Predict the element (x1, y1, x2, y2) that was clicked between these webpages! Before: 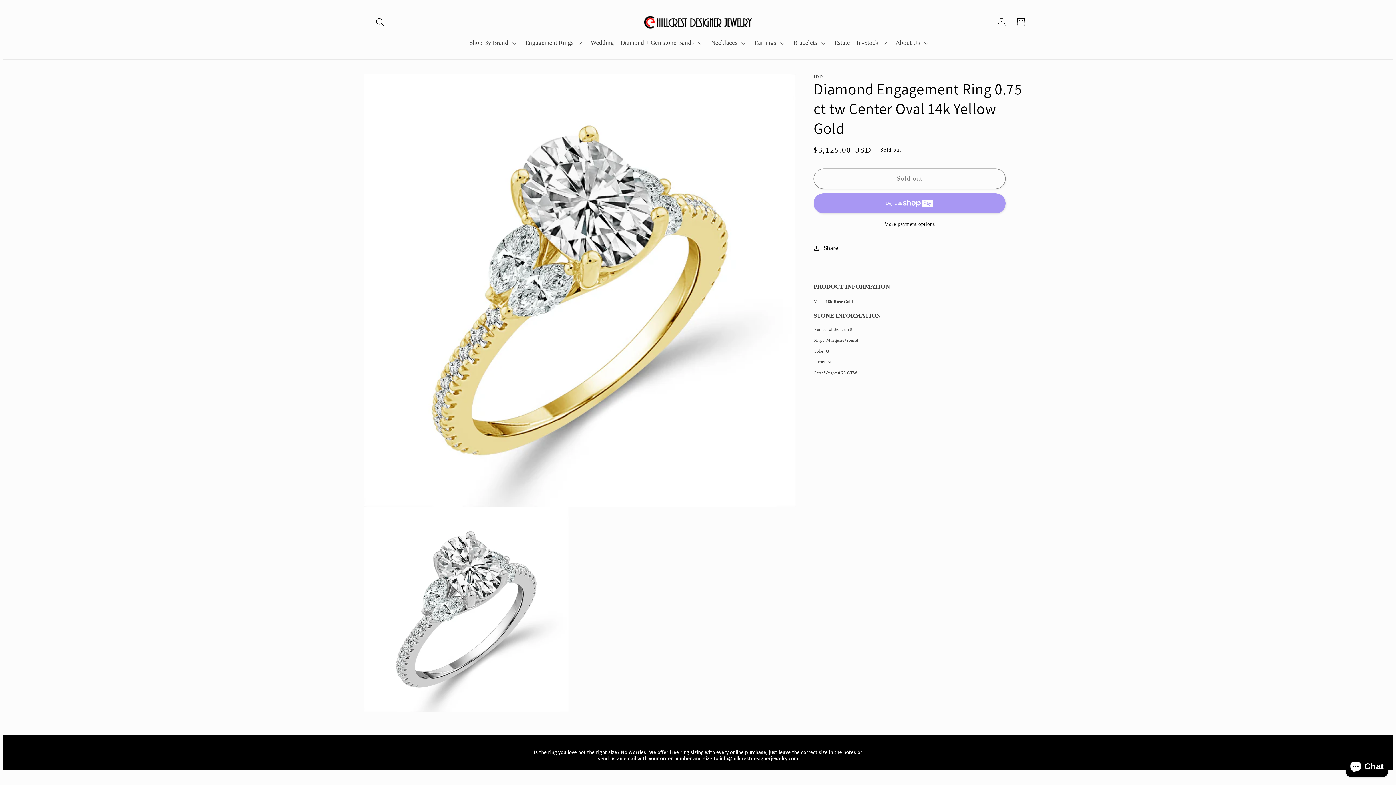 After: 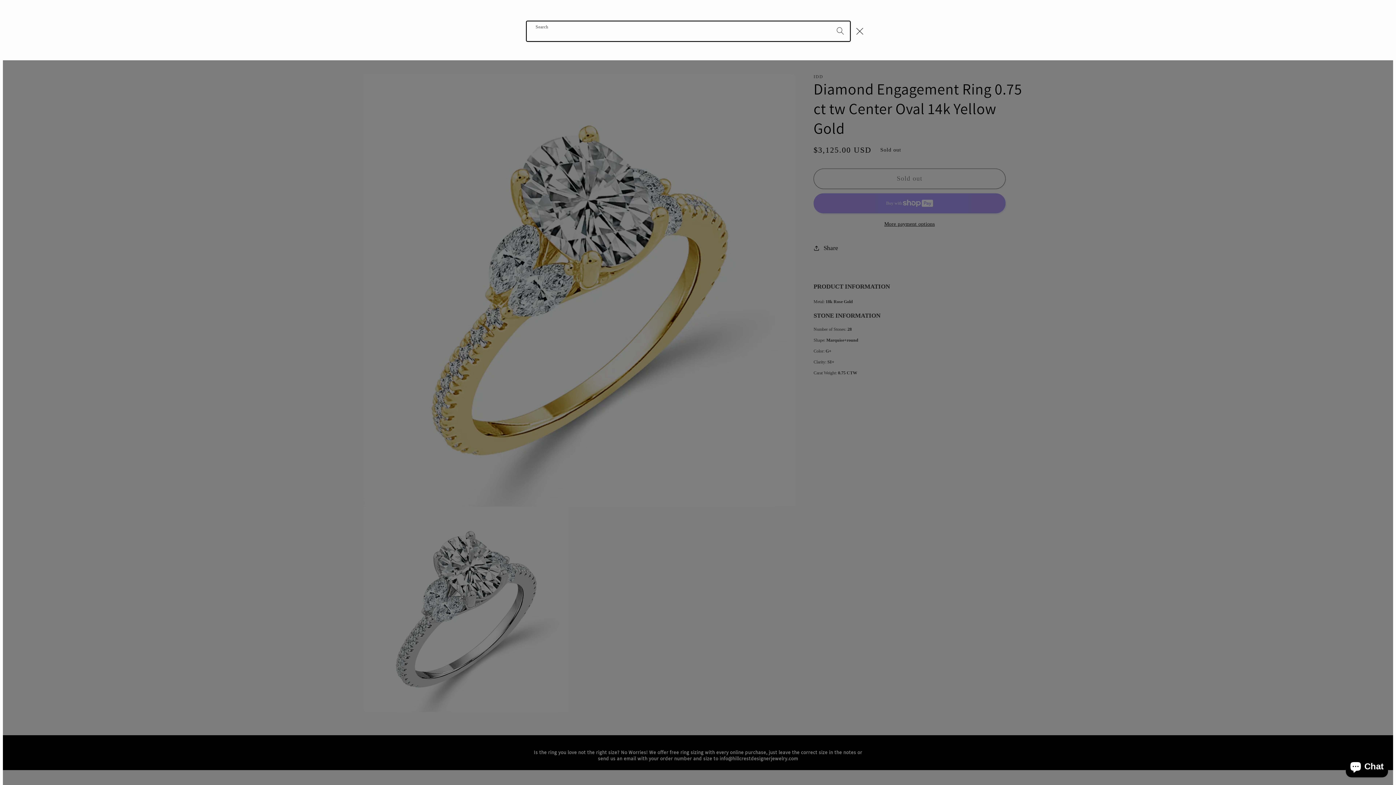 Action: label: Search bbox: (370, 12, 390, 31)